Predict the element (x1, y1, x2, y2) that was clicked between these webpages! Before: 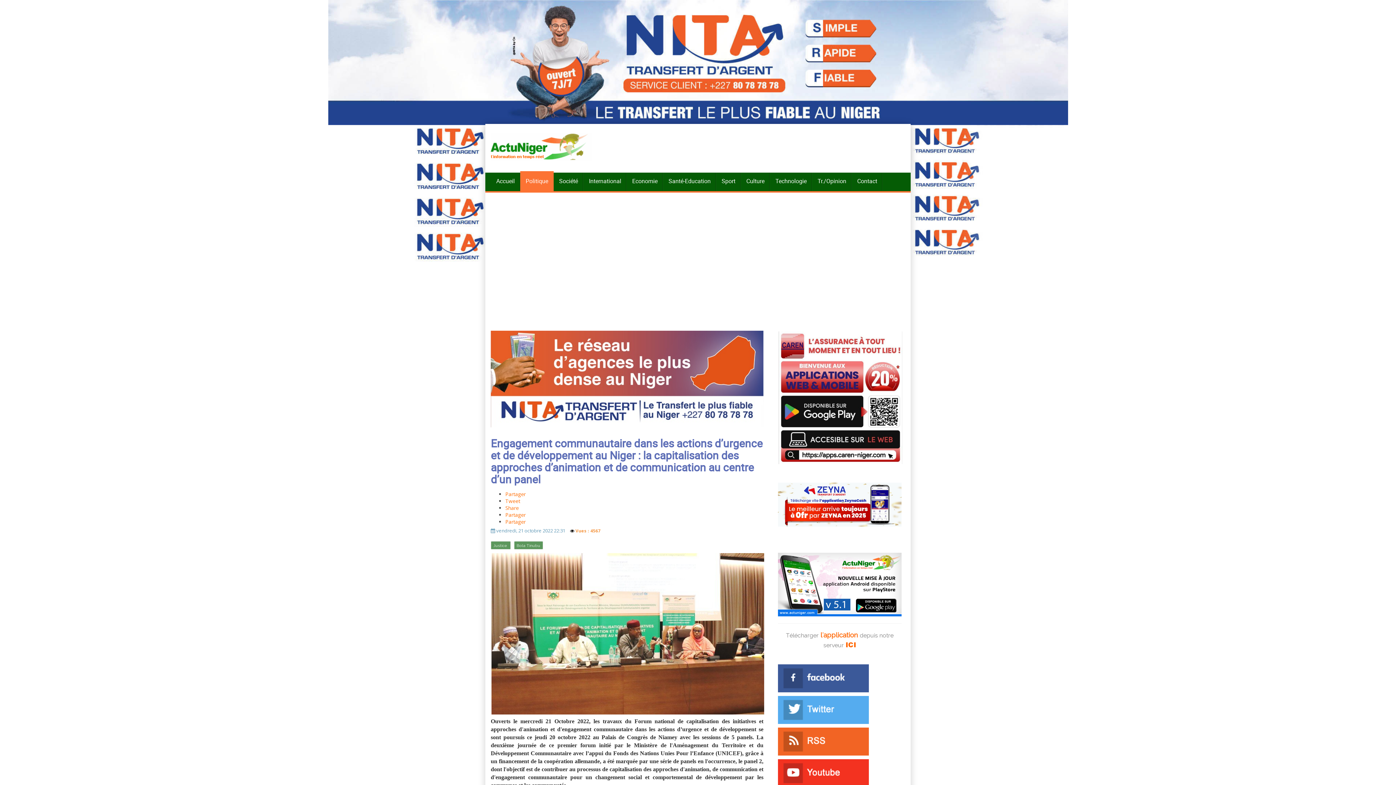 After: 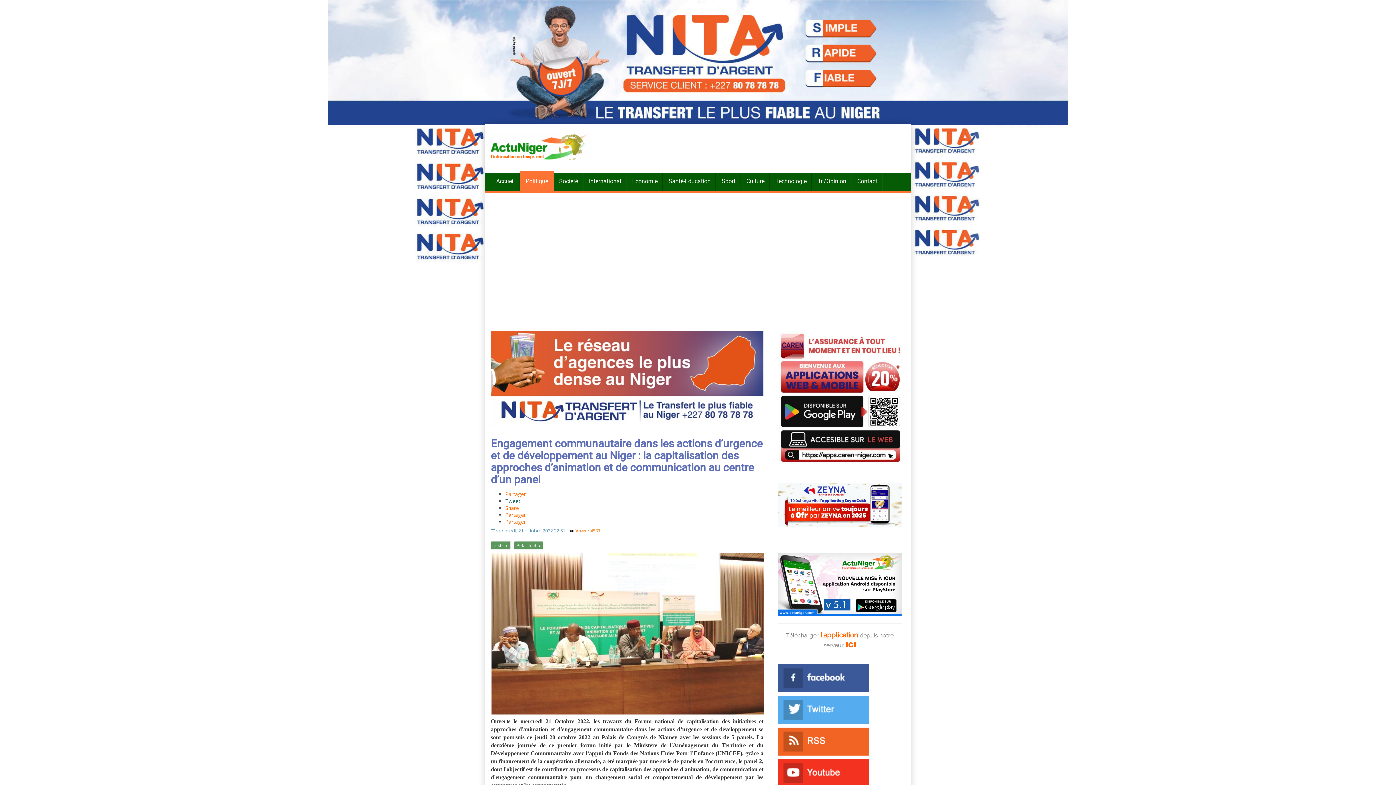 Action: bbox: (505, 497, 520, 504) label: inline_top_twitter